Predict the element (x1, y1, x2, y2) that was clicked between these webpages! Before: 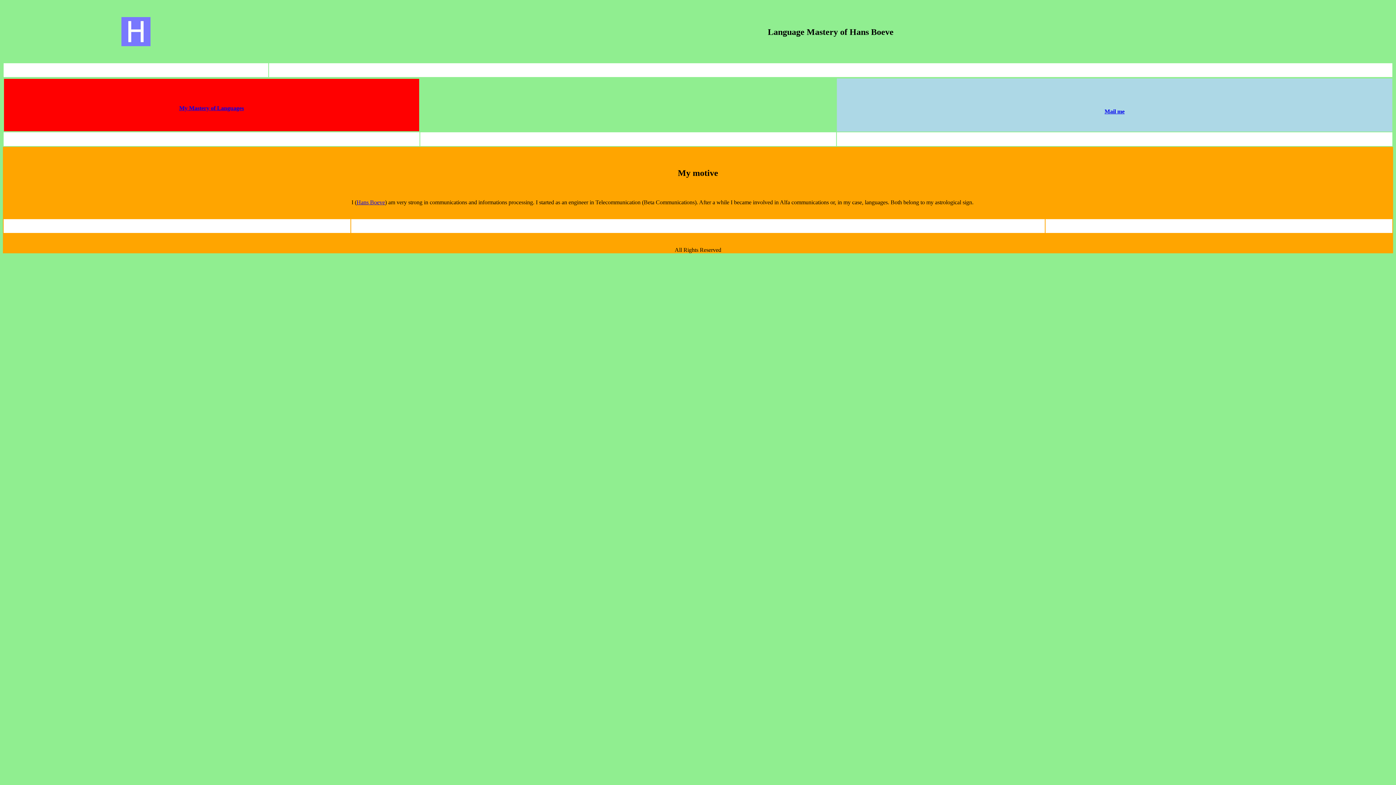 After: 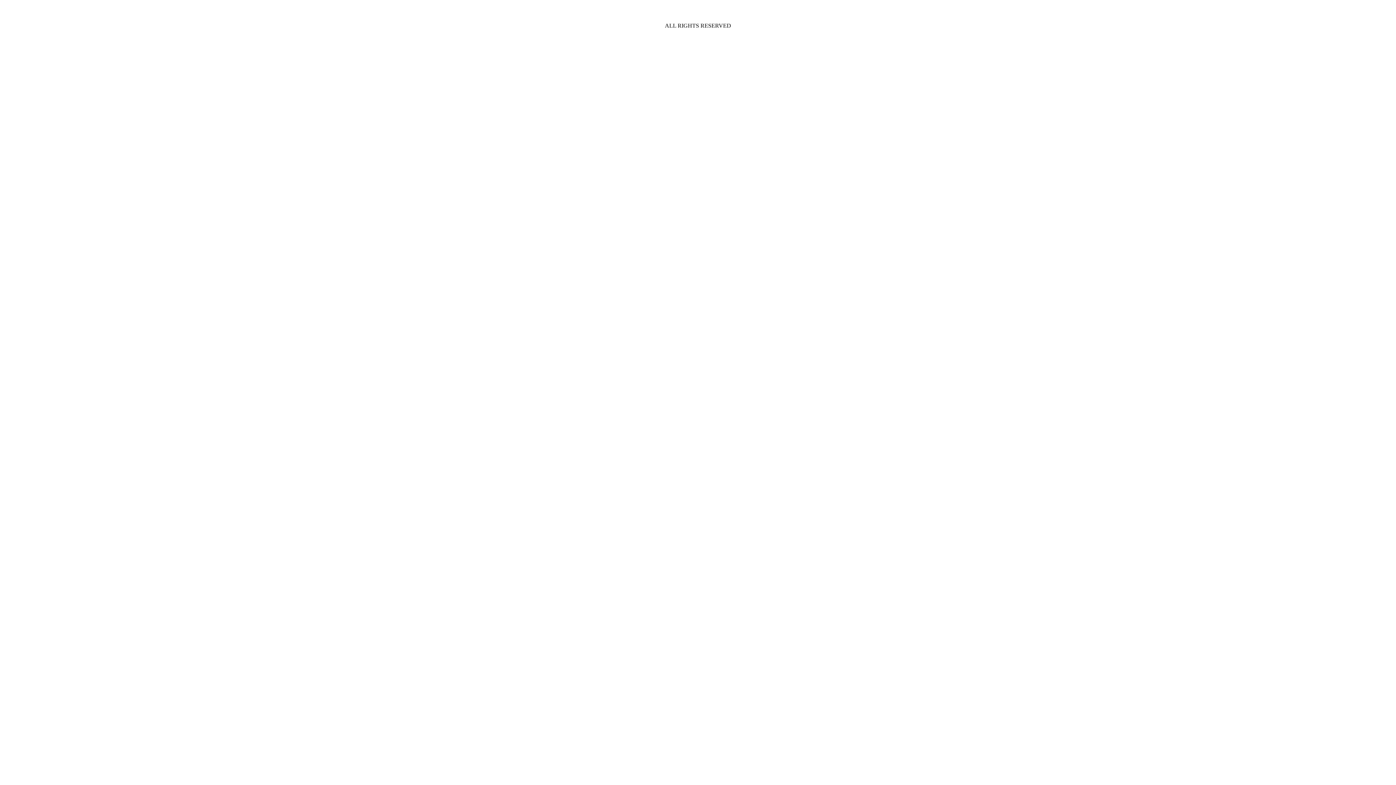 Action: bbox: (121, 41, 150, 47)